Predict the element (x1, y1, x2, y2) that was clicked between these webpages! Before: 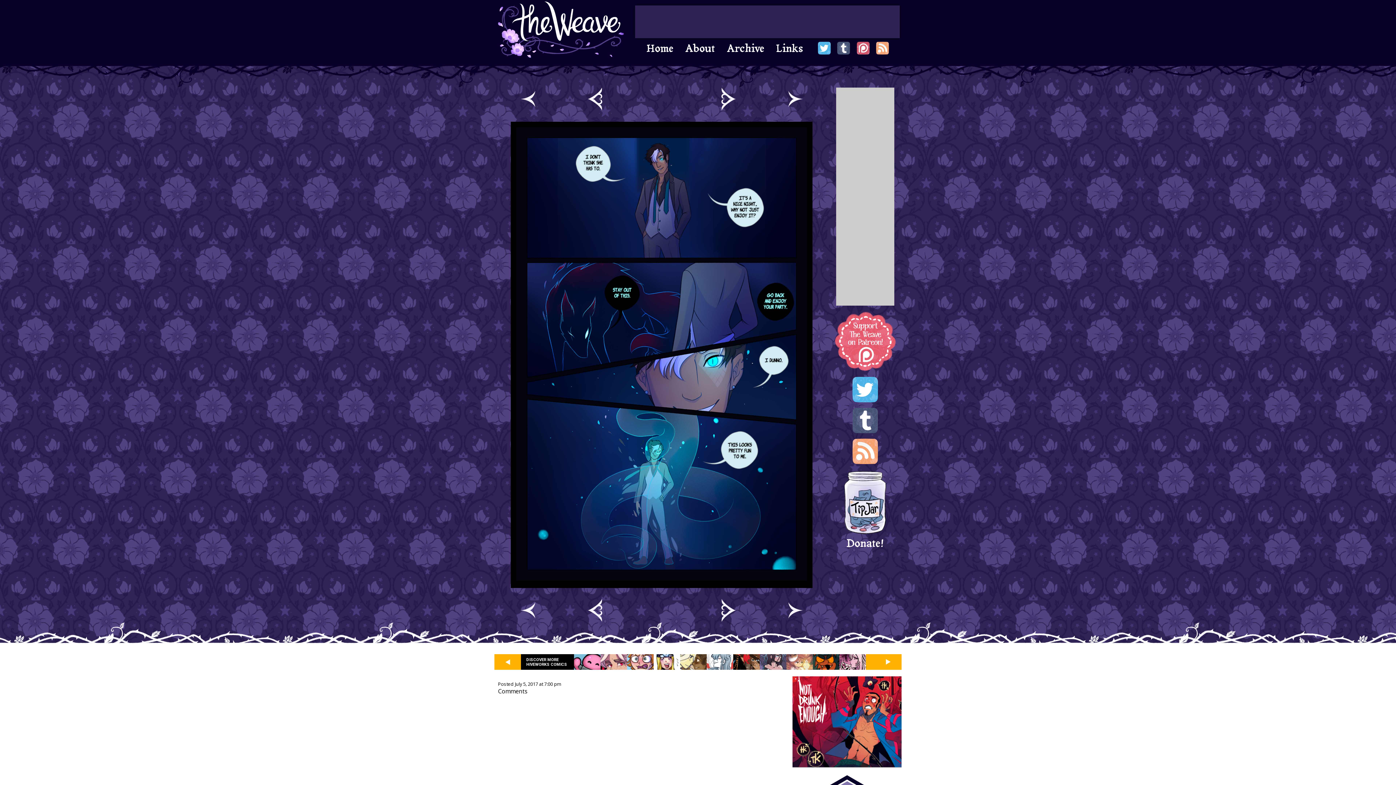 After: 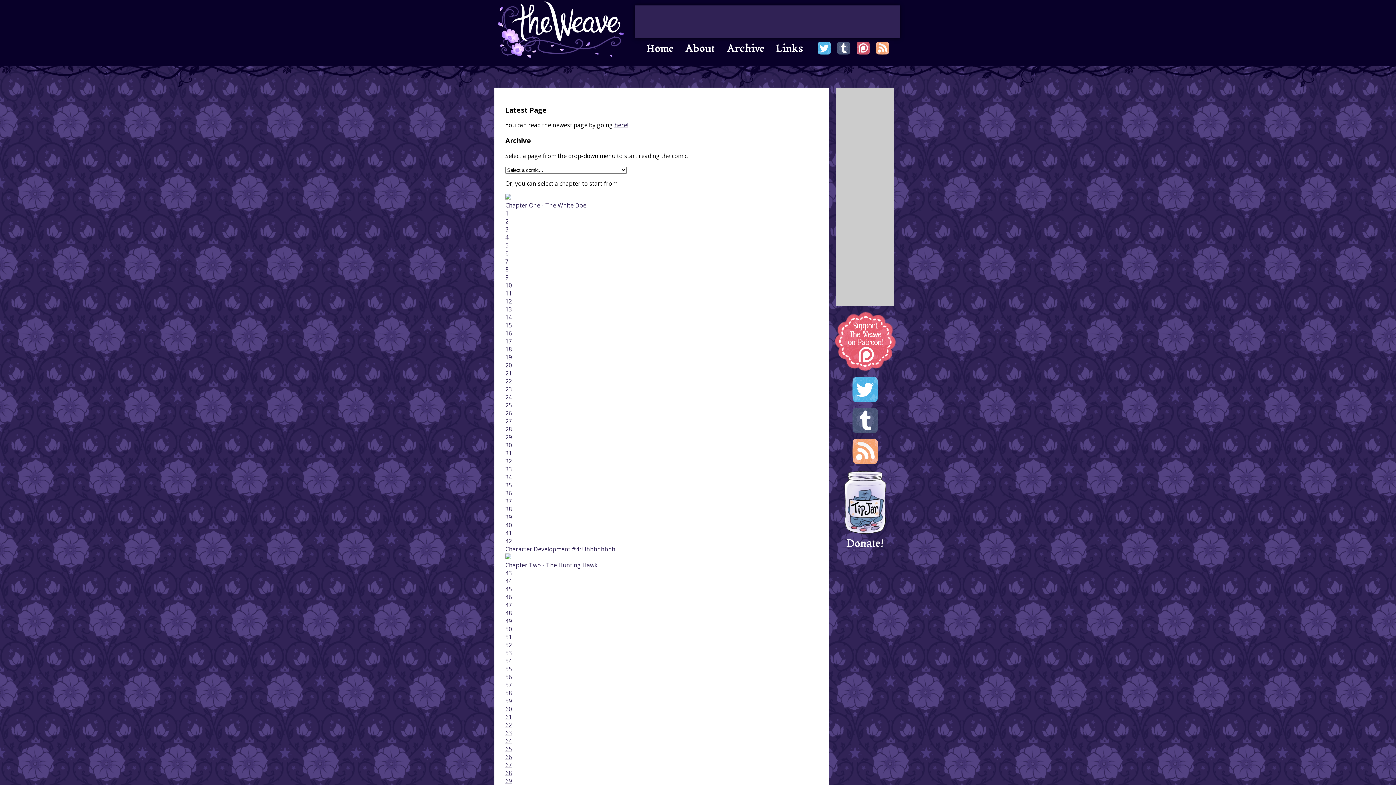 Action: bbox: (727, 41, 764, 58) label: Archive